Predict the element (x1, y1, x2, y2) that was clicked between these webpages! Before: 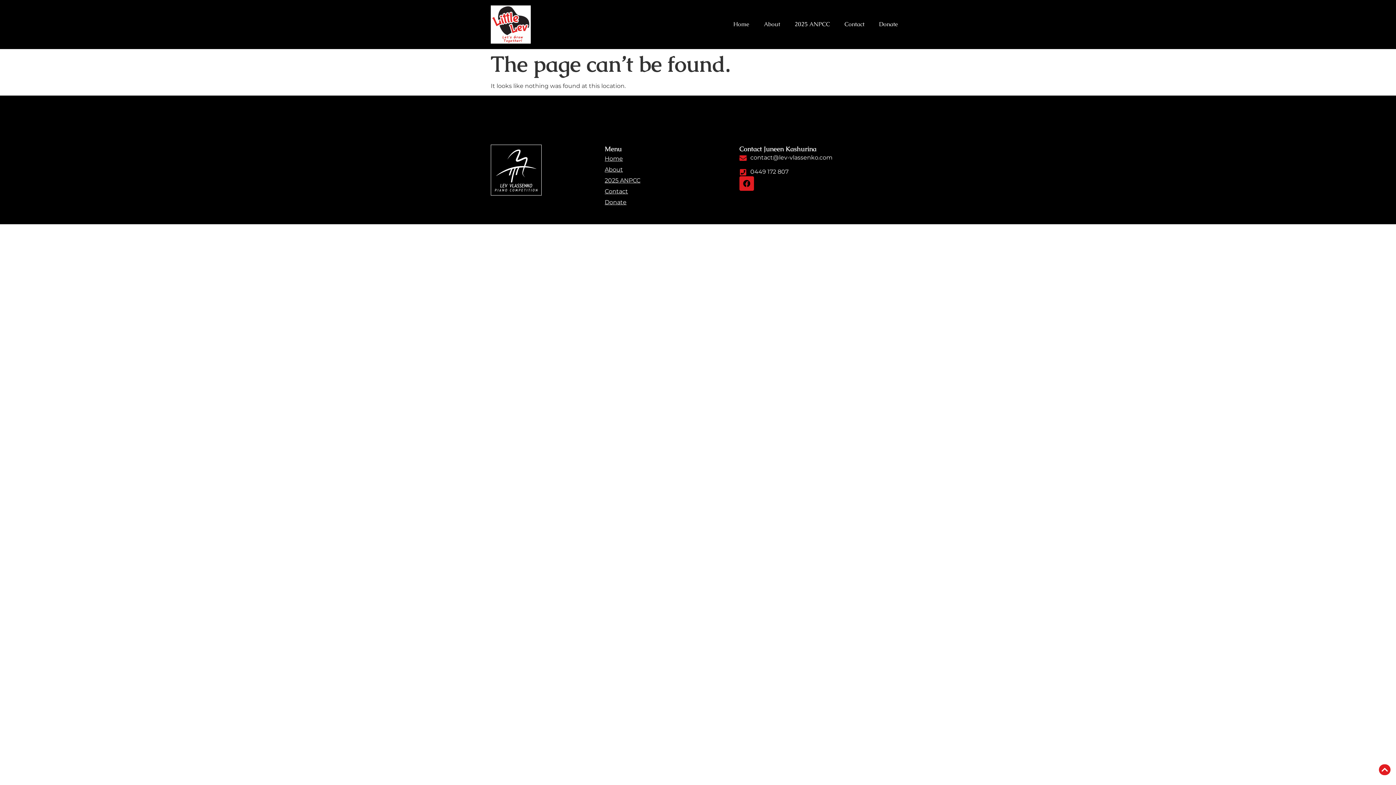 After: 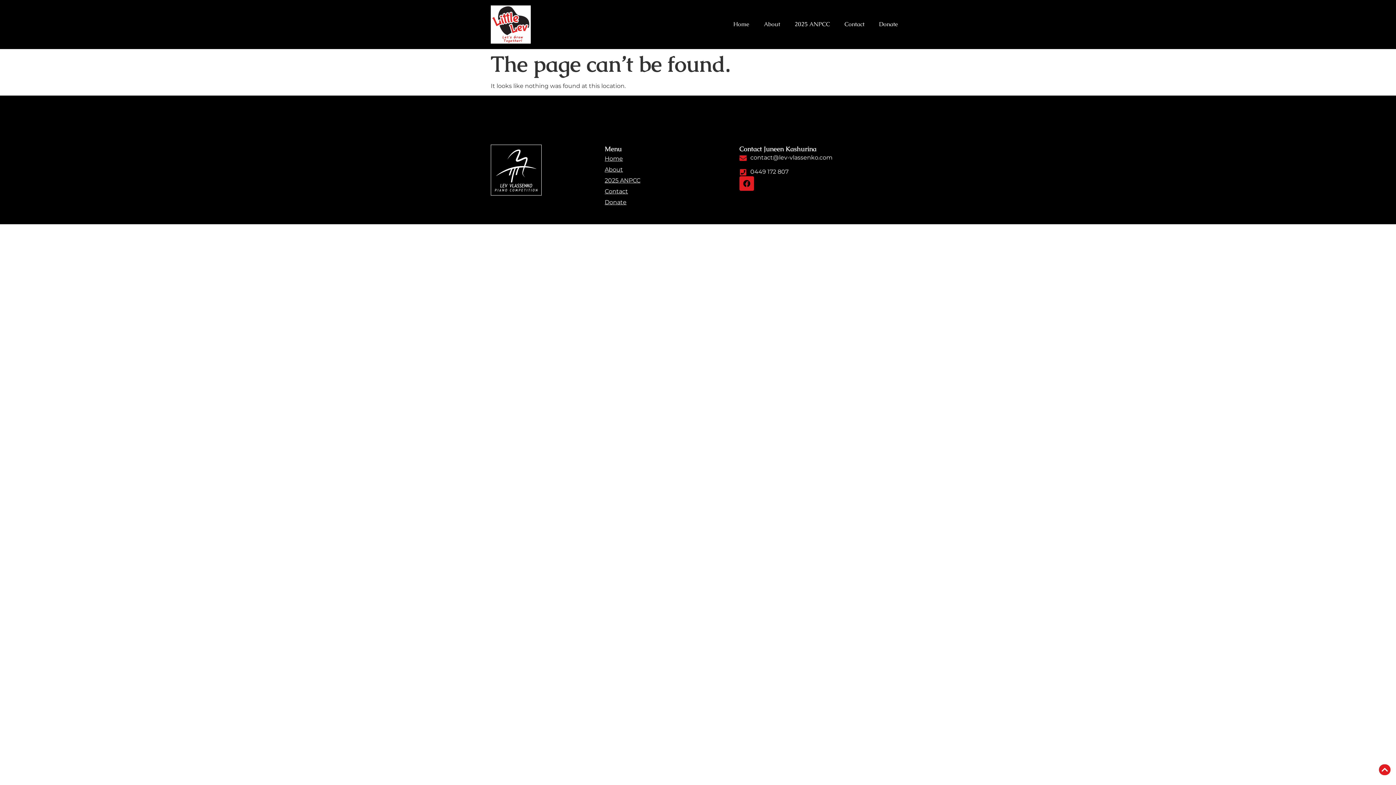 Action: bbox: (1379, 764, 1390, 775)